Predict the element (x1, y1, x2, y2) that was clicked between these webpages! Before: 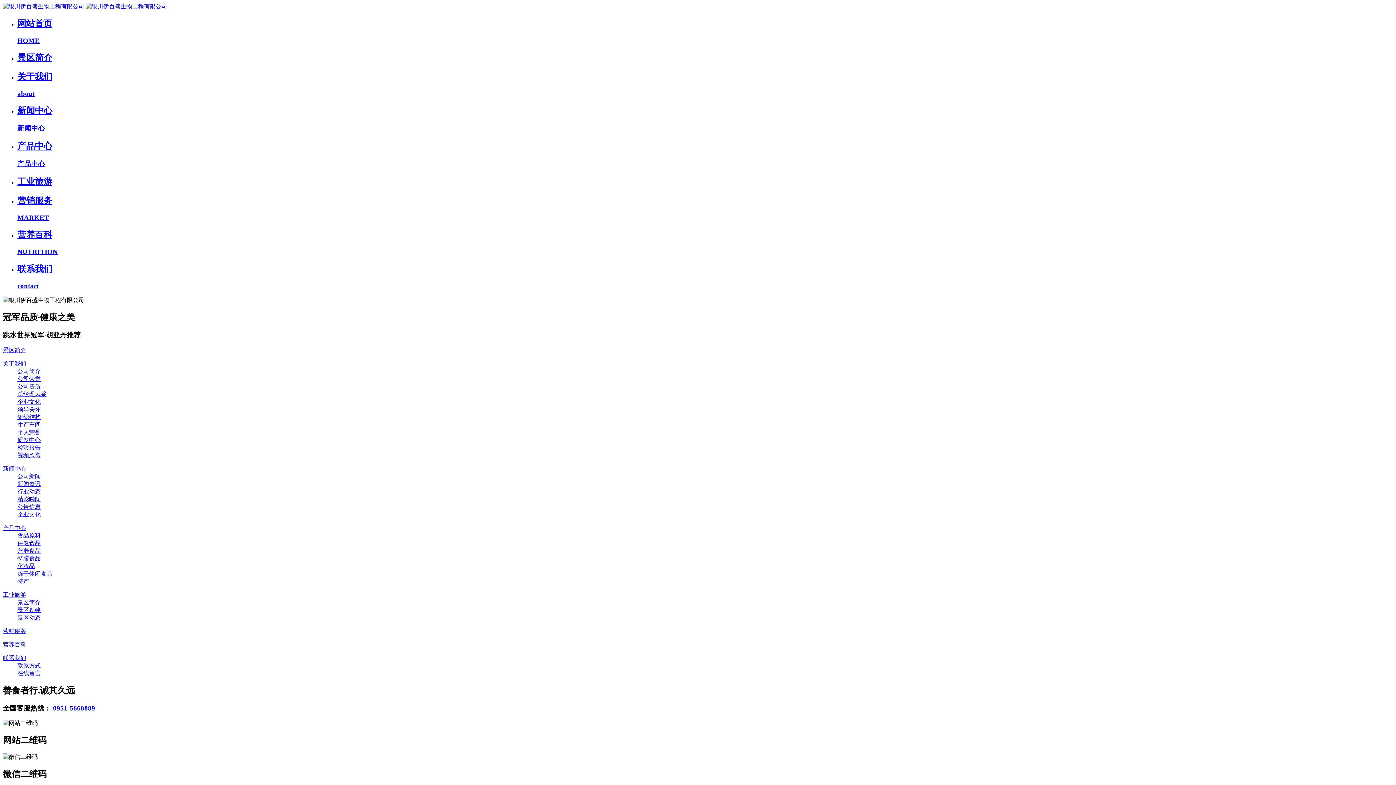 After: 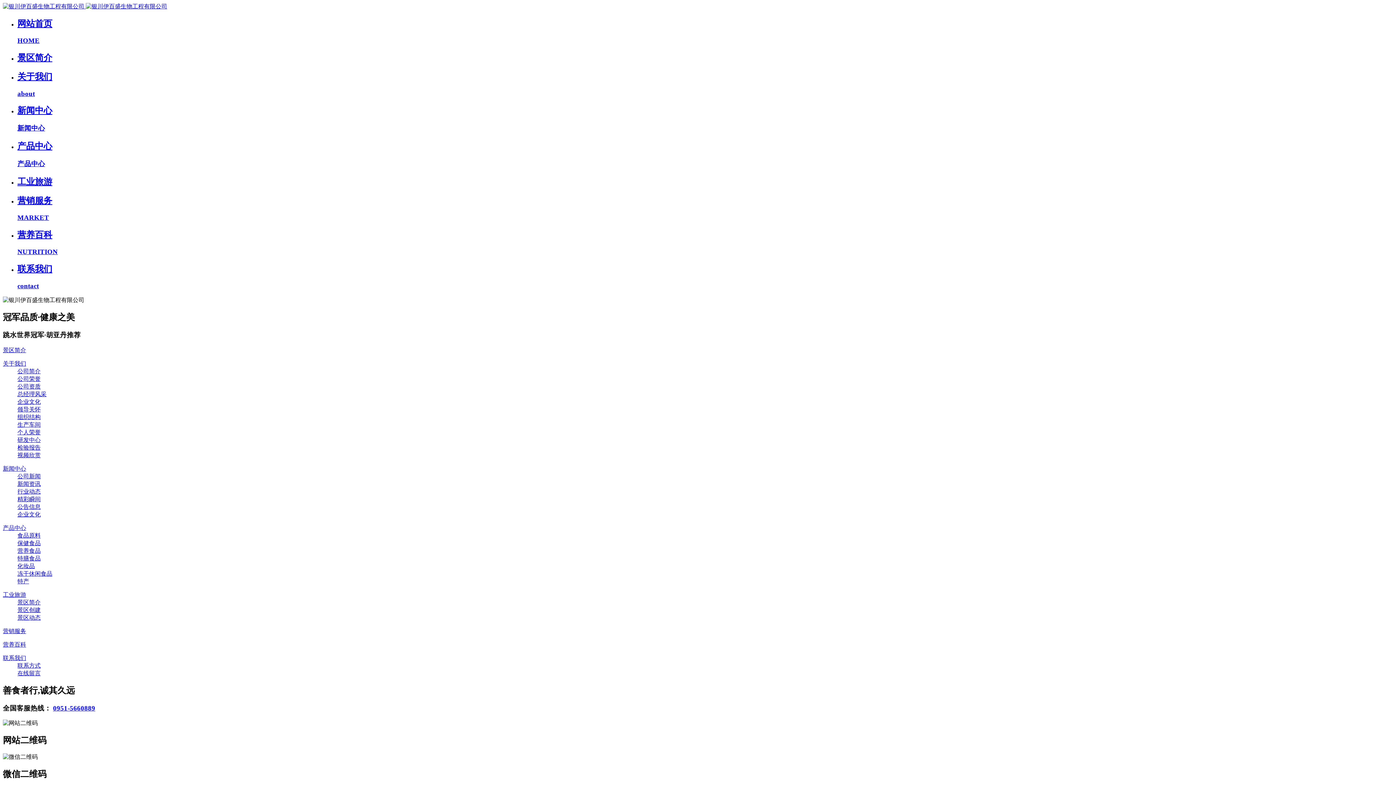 Action: label: 化妆品 bbox: (17, 563, 34, 569)